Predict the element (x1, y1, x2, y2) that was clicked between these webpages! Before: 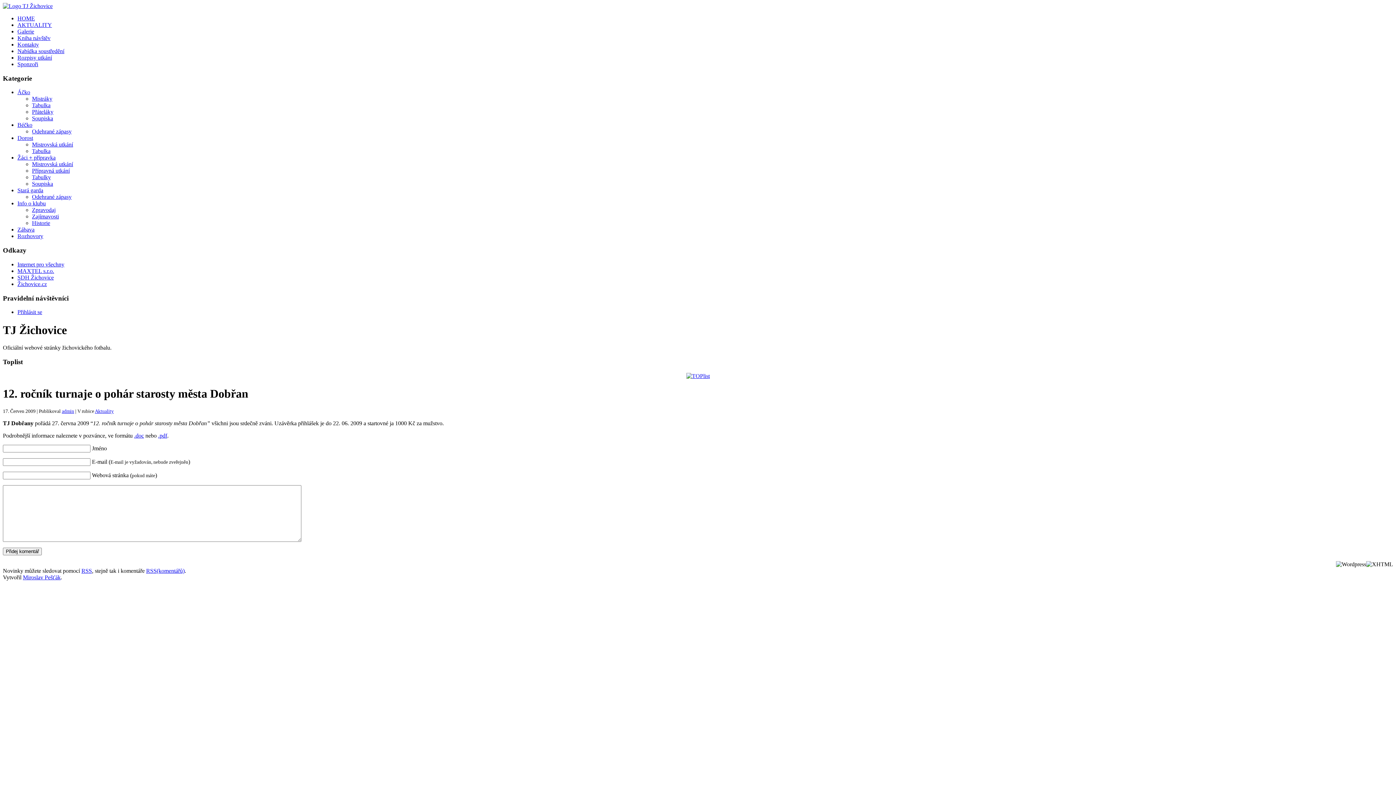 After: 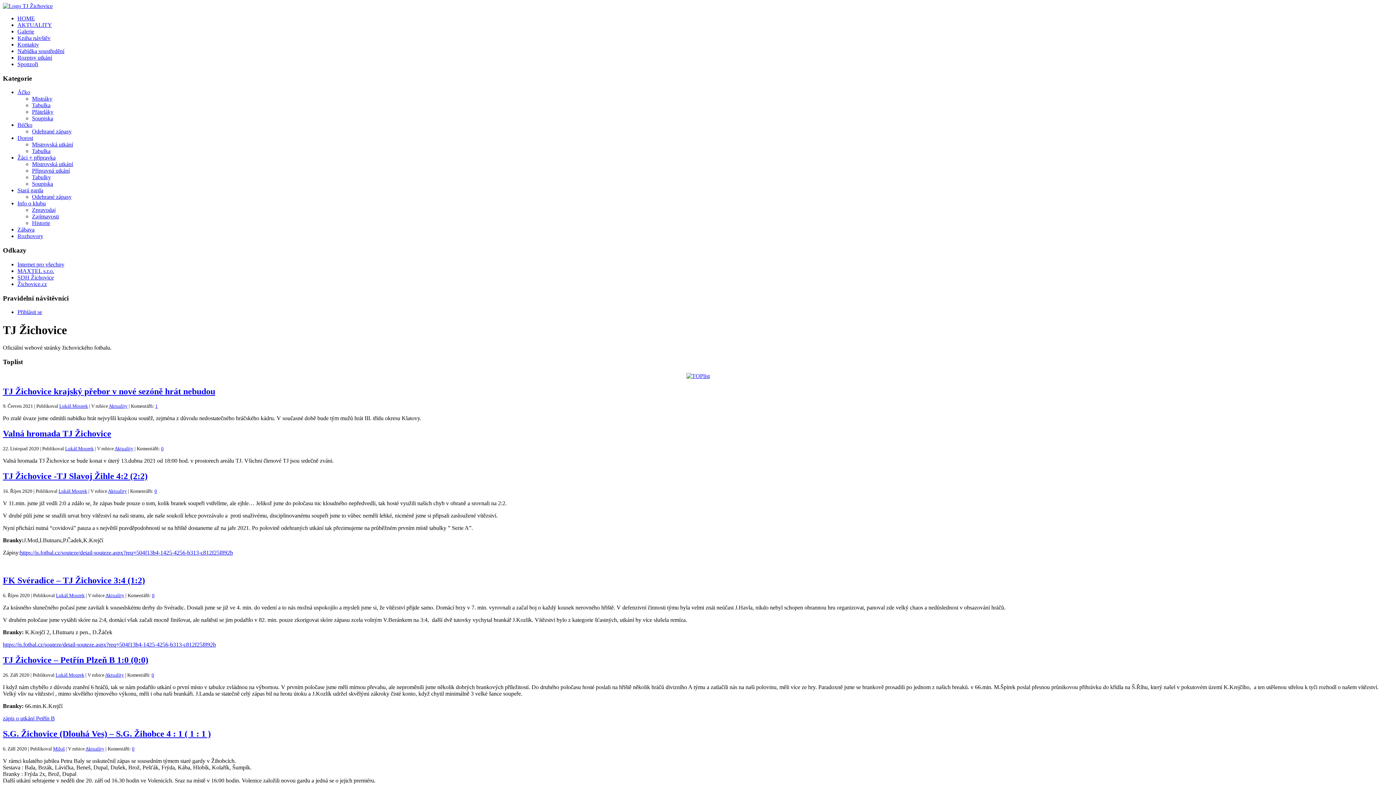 Action: bbox: (17, 15, 34, 21) label: HOME